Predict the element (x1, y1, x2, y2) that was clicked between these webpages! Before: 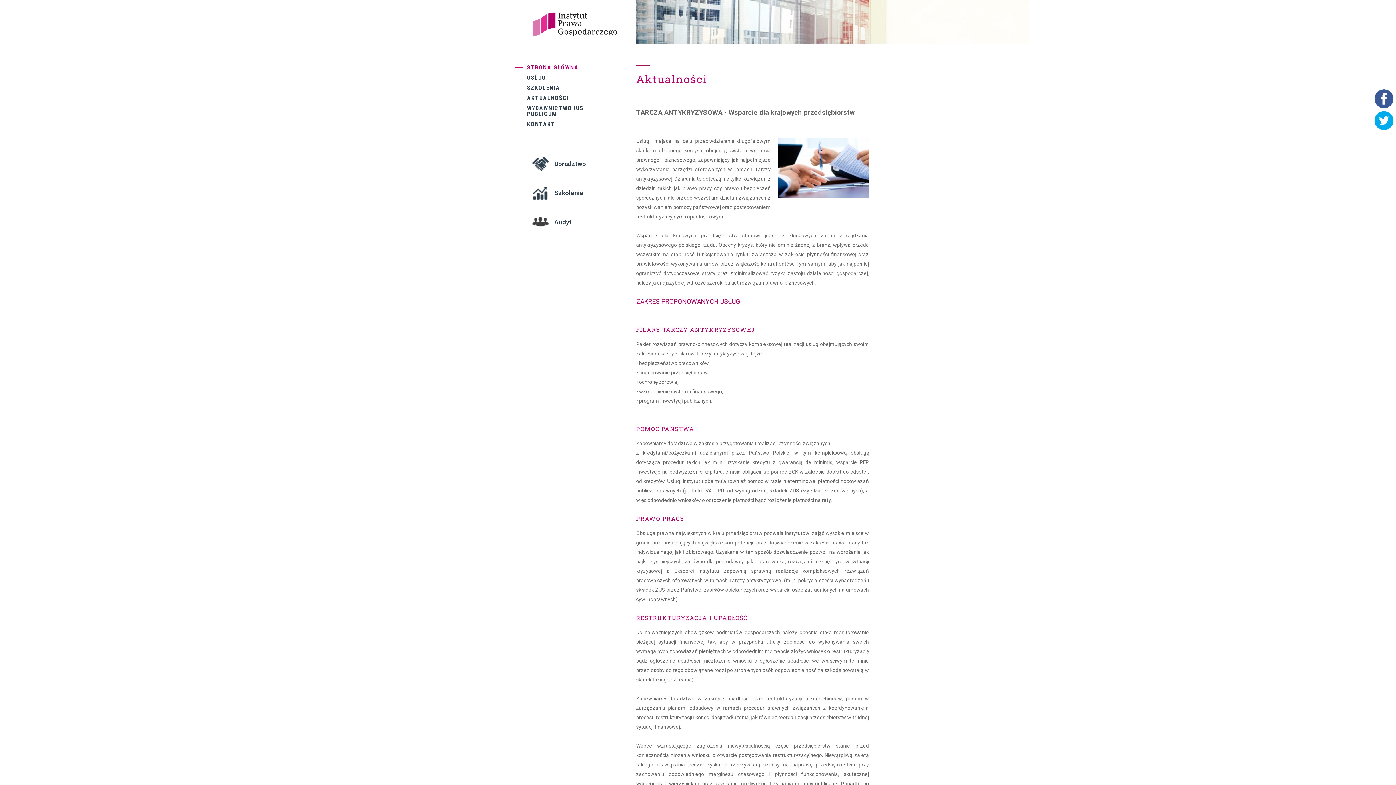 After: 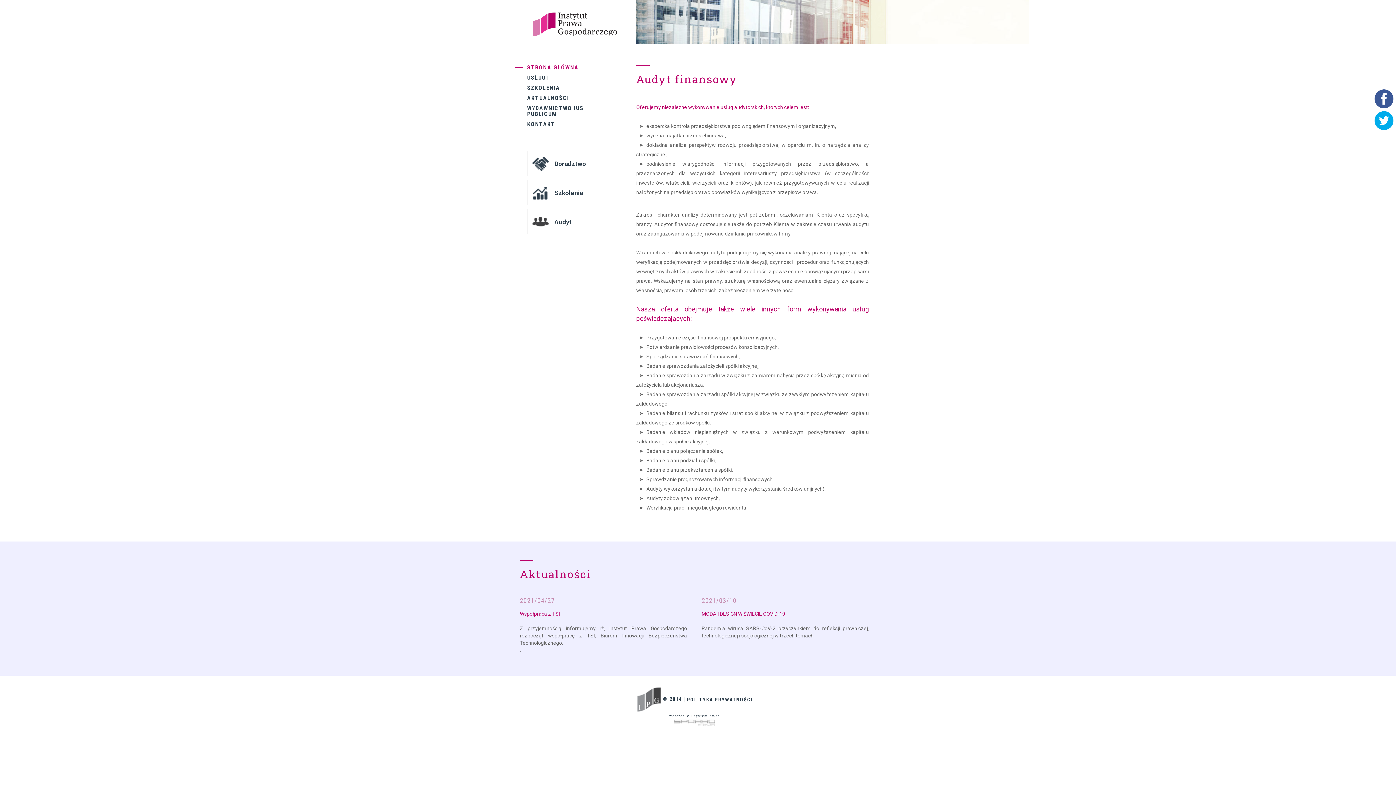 Action: label: Audyt bbox: (554, 218, 572, 225)